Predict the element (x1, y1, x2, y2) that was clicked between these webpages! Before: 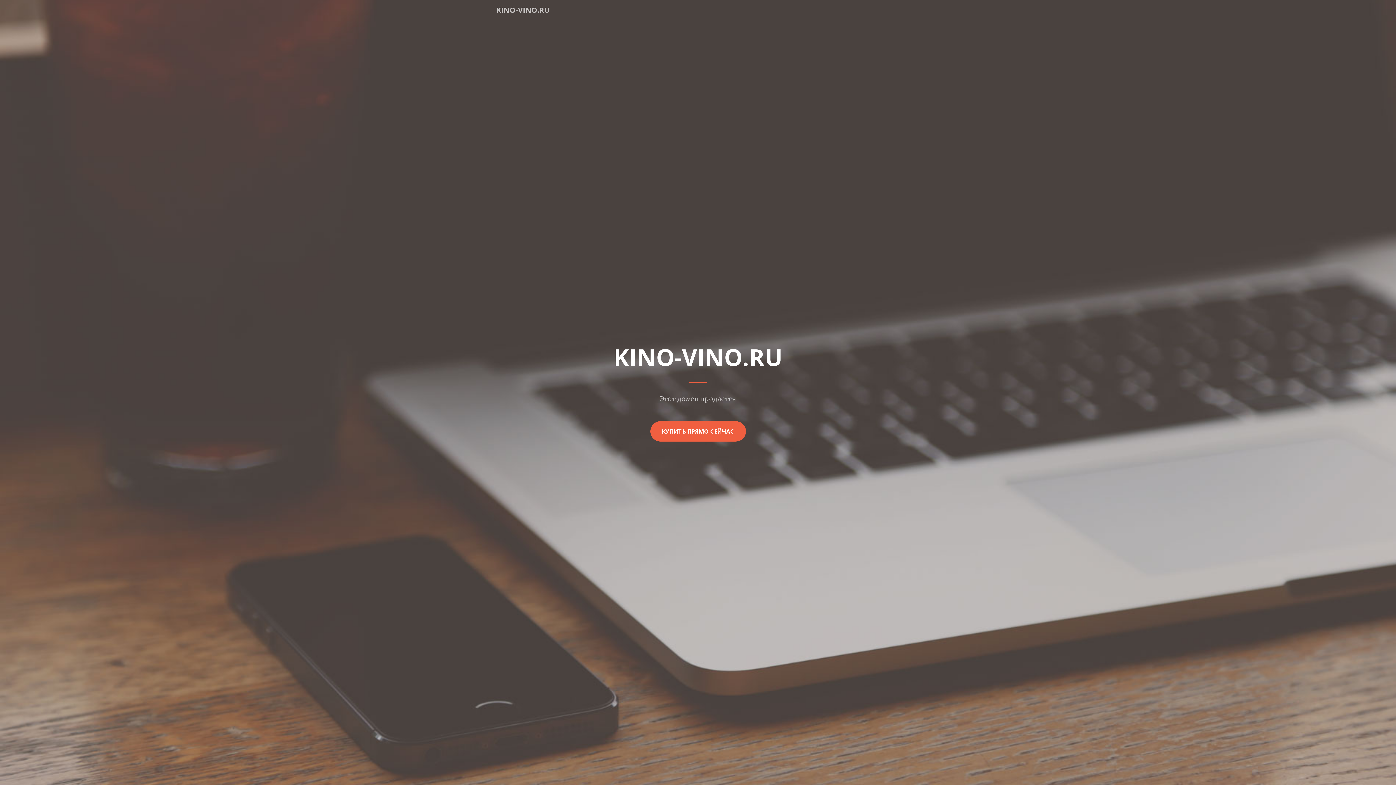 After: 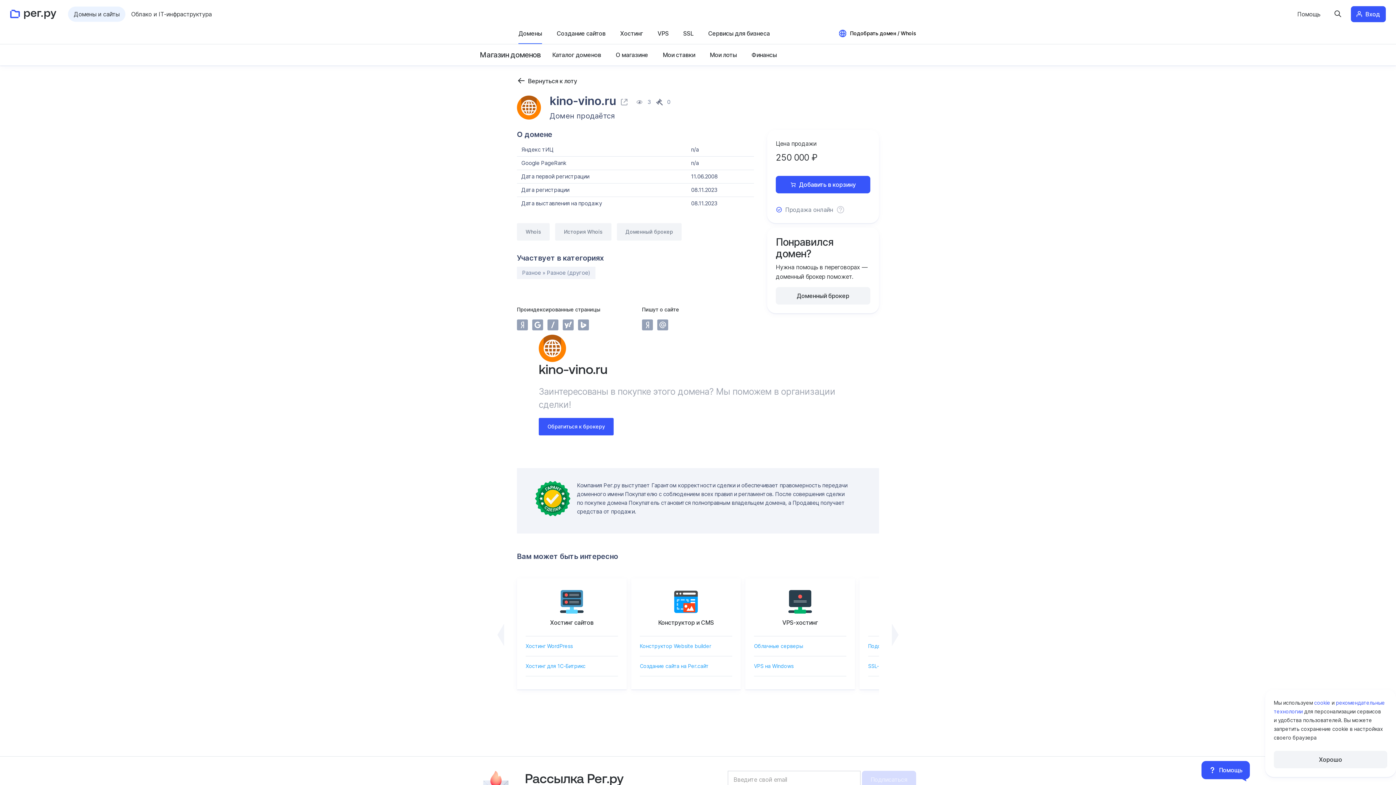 Action: bbox: (650, 421, 746, 441) label: КУПИТЬ ПРЯМО СЕЙЧАС